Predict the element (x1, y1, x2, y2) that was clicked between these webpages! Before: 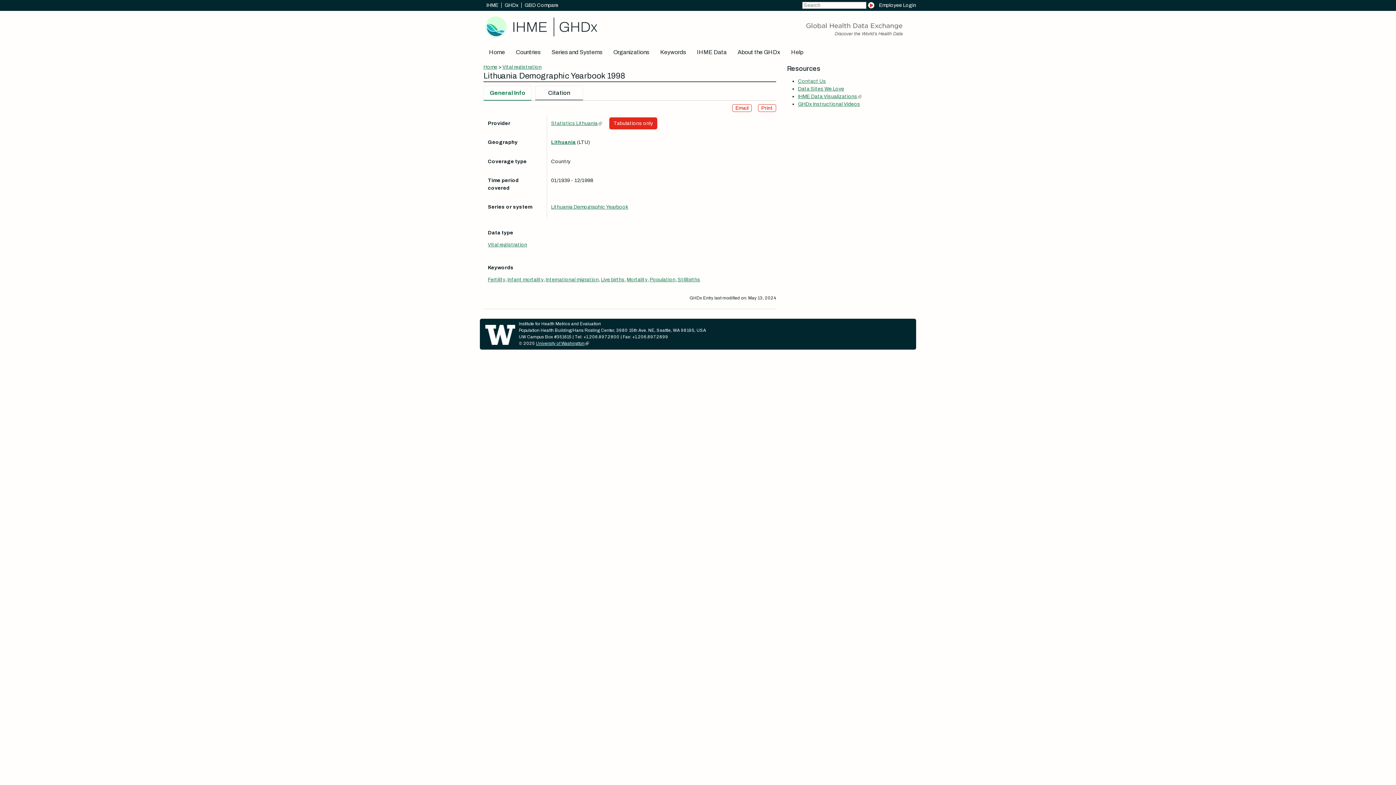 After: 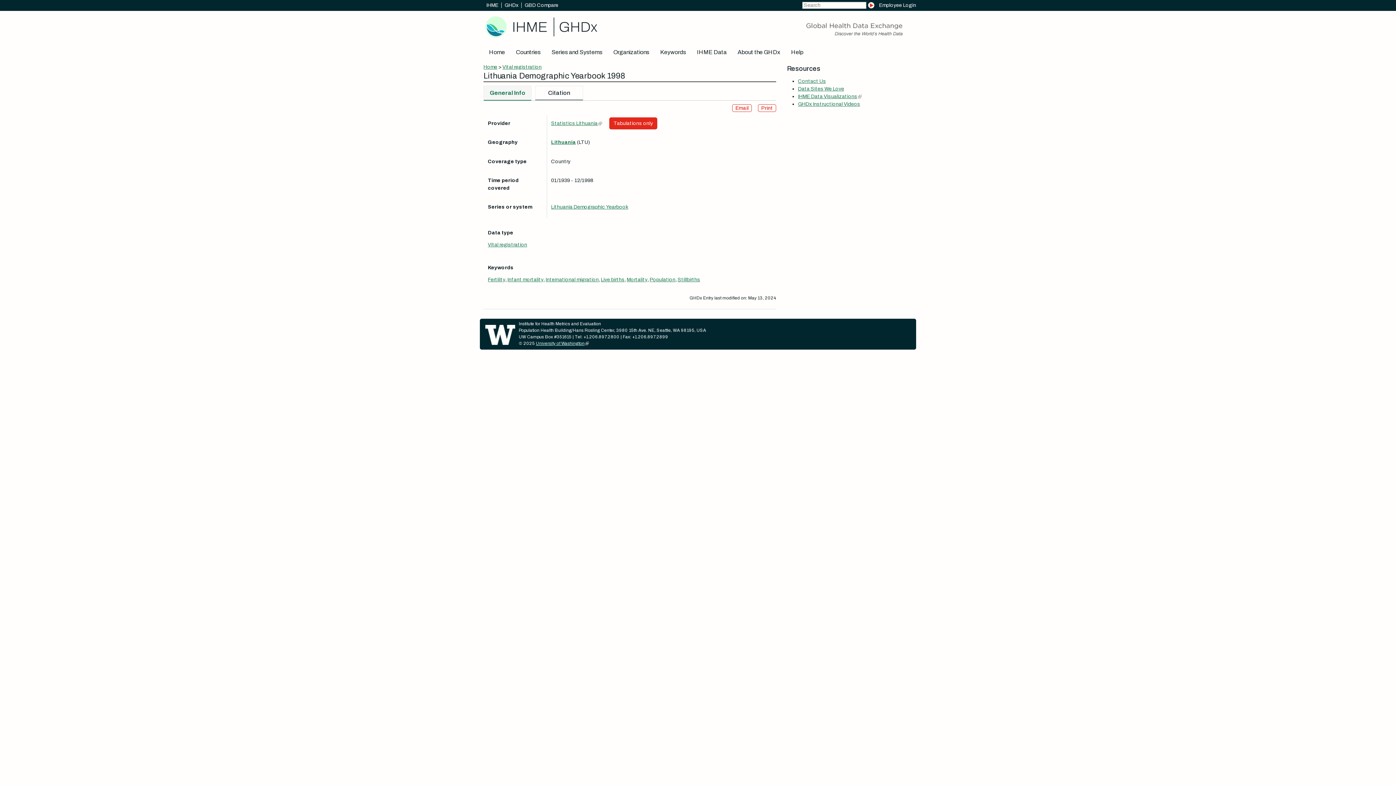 Action: bbox: (483, 86, 531, 99) label: General Info